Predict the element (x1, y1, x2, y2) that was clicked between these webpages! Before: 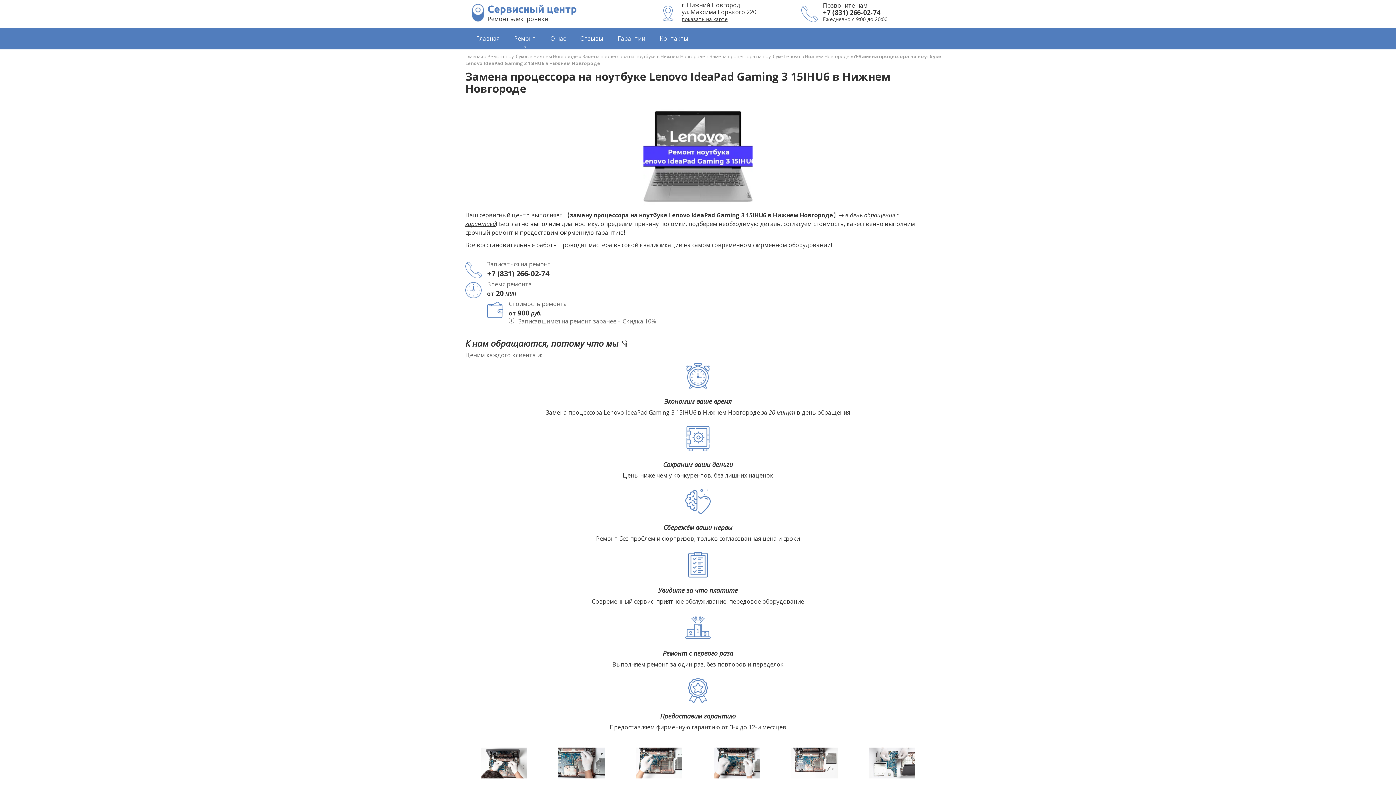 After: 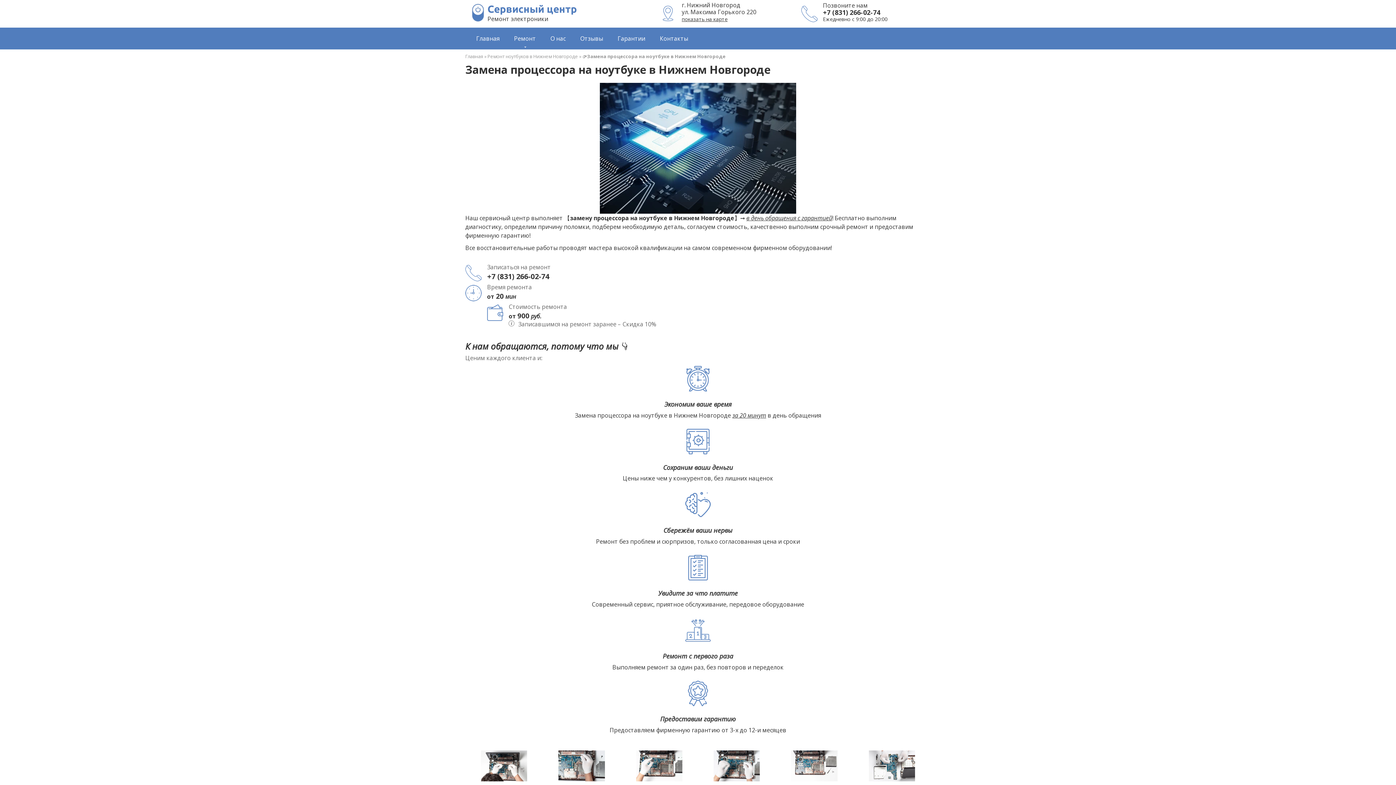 Action: label: Замена процессора на ноутбуке в Нижнем Новгороде bbox: (582, 53, 705, 59)